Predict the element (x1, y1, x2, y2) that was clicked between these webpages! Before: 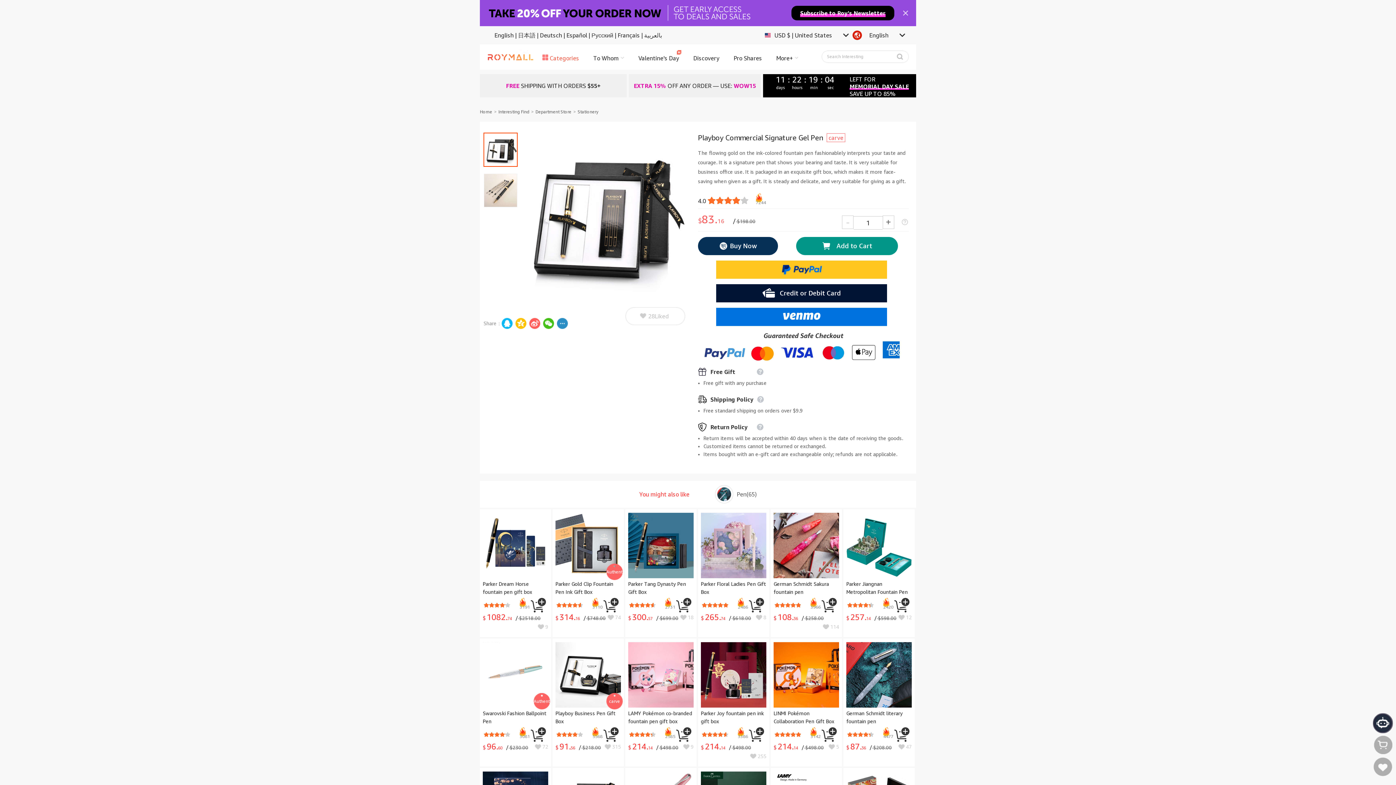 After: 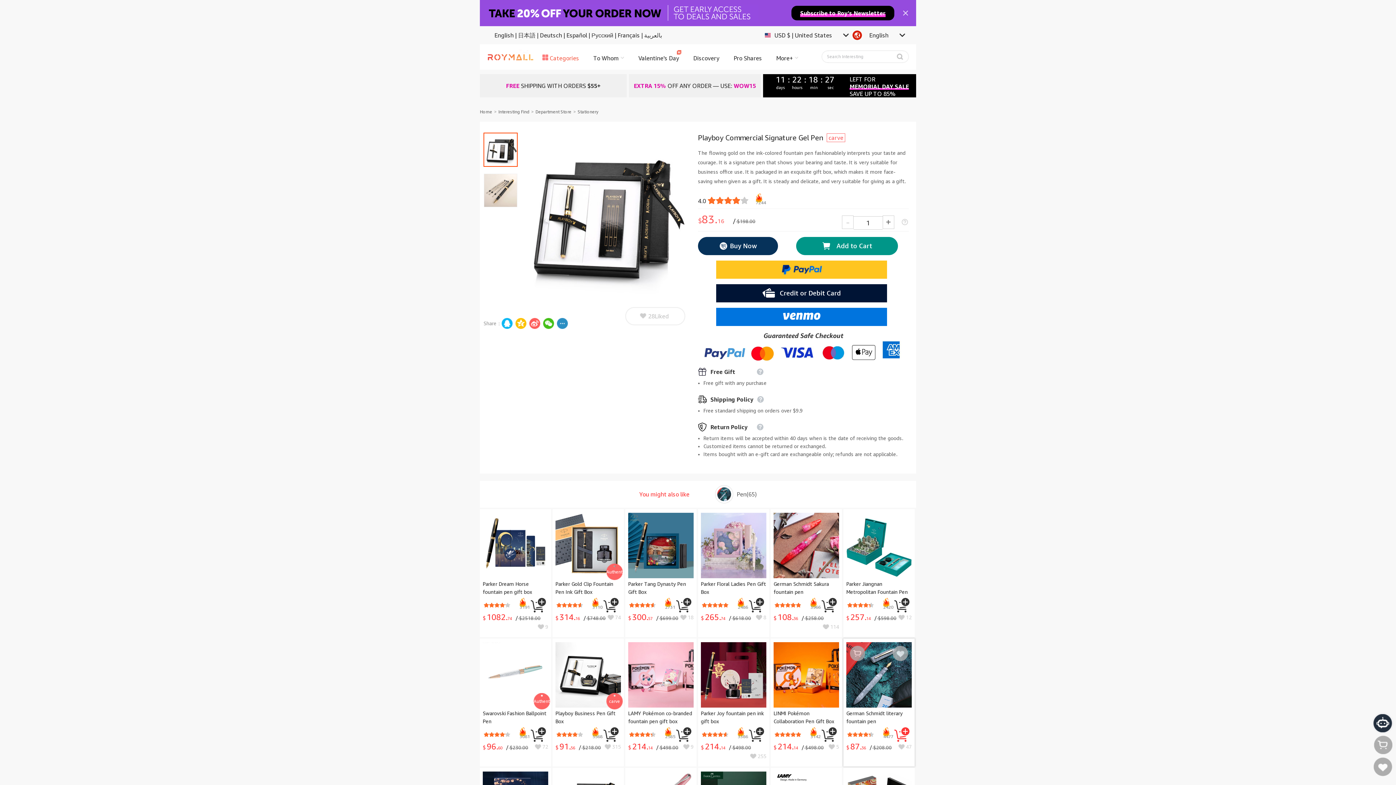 Action: bbox: (894, 726, 910, 743)